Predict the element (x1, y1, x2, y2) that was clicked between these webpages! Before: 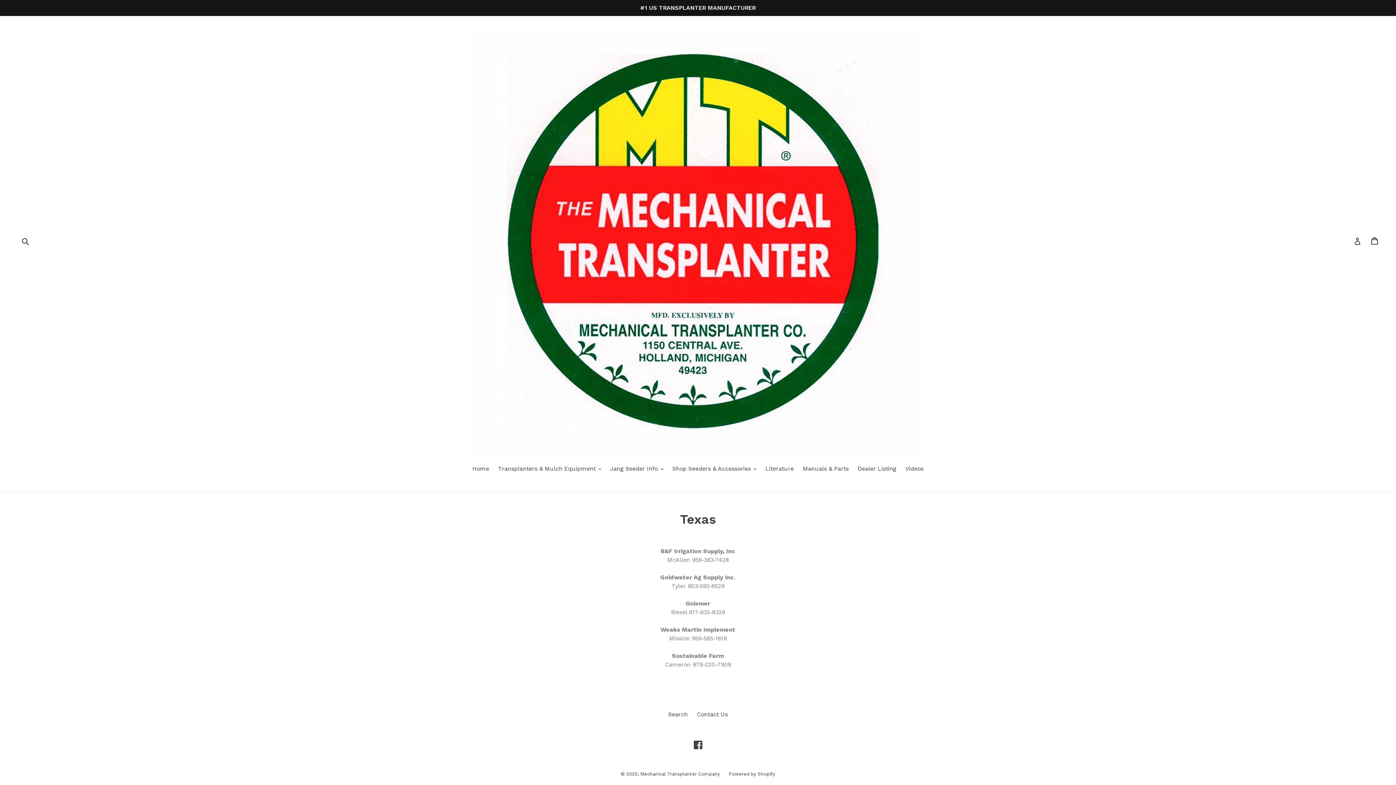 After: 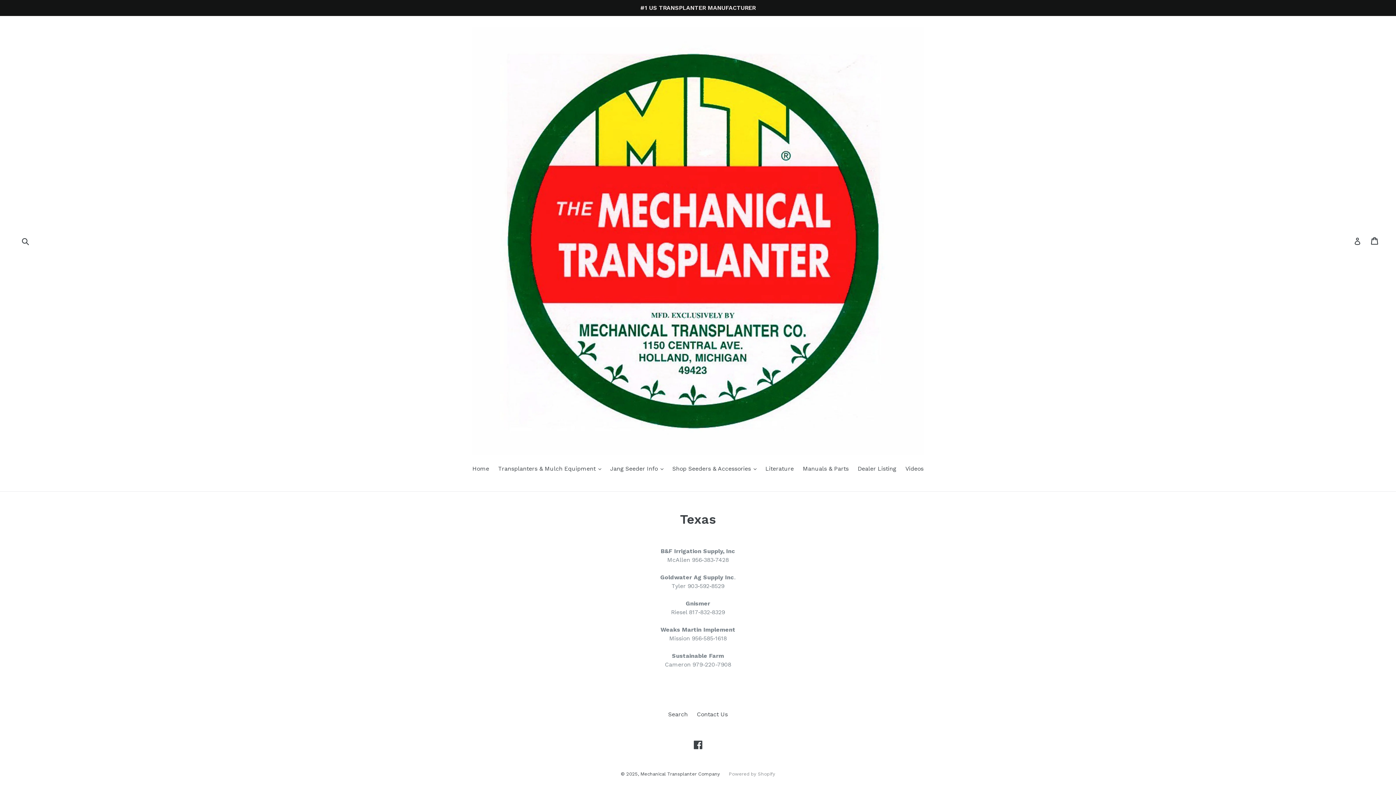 Action: bbox: (728, 771, 775, 777) label: Powered by Shopify